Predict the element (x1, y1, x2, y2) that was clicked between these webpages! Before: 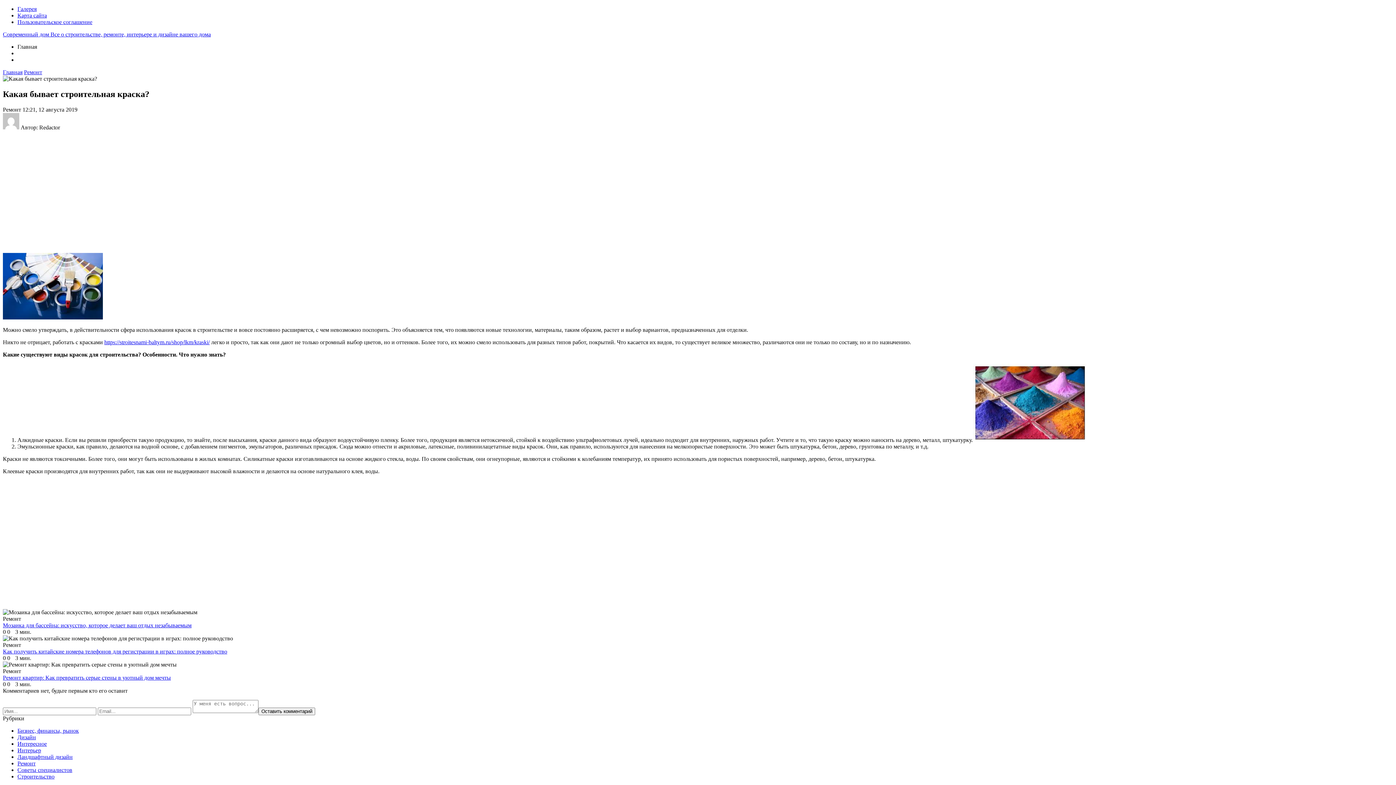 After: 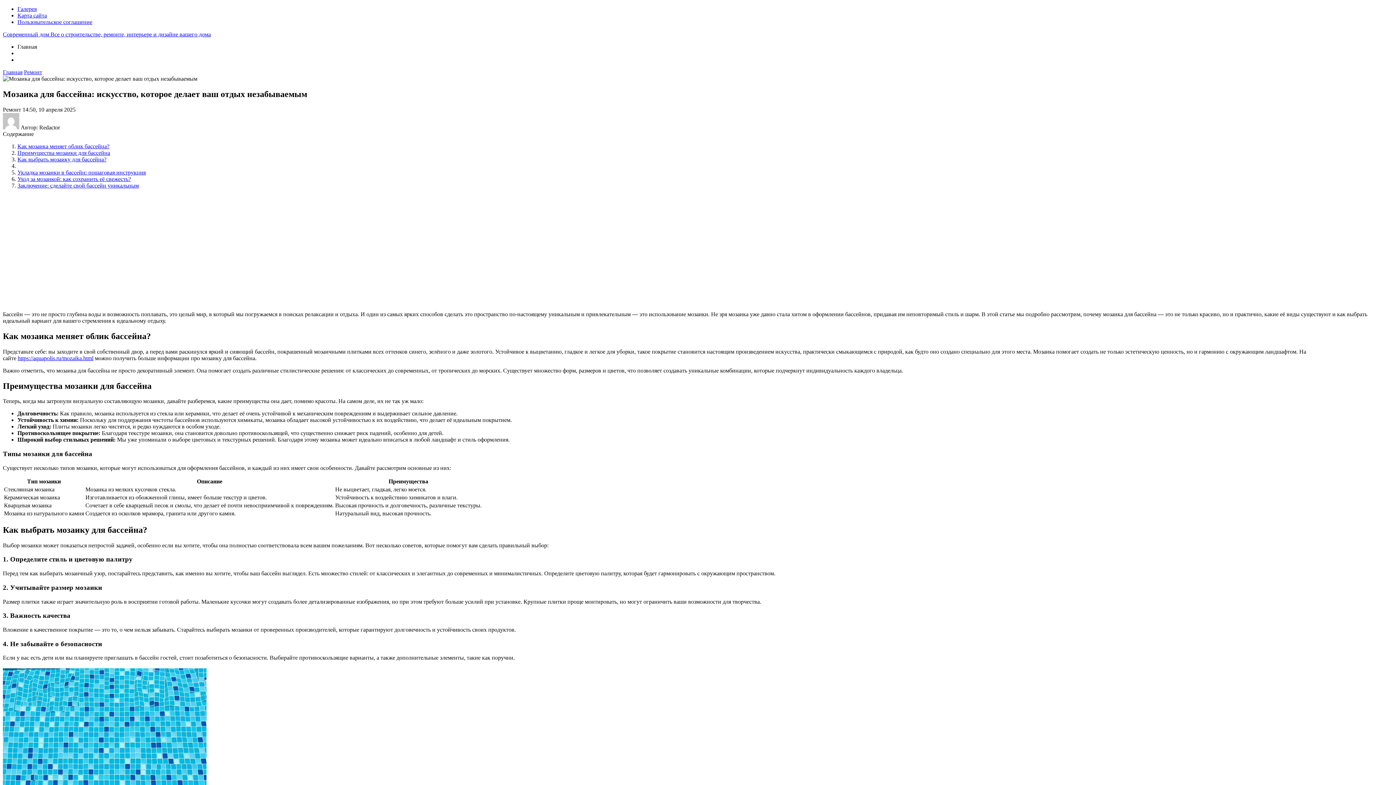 Action: bbox: (2, 622, 191, 628) label: Мозаика для бассейна: искусство, которое делает ваш отдых незабываемым